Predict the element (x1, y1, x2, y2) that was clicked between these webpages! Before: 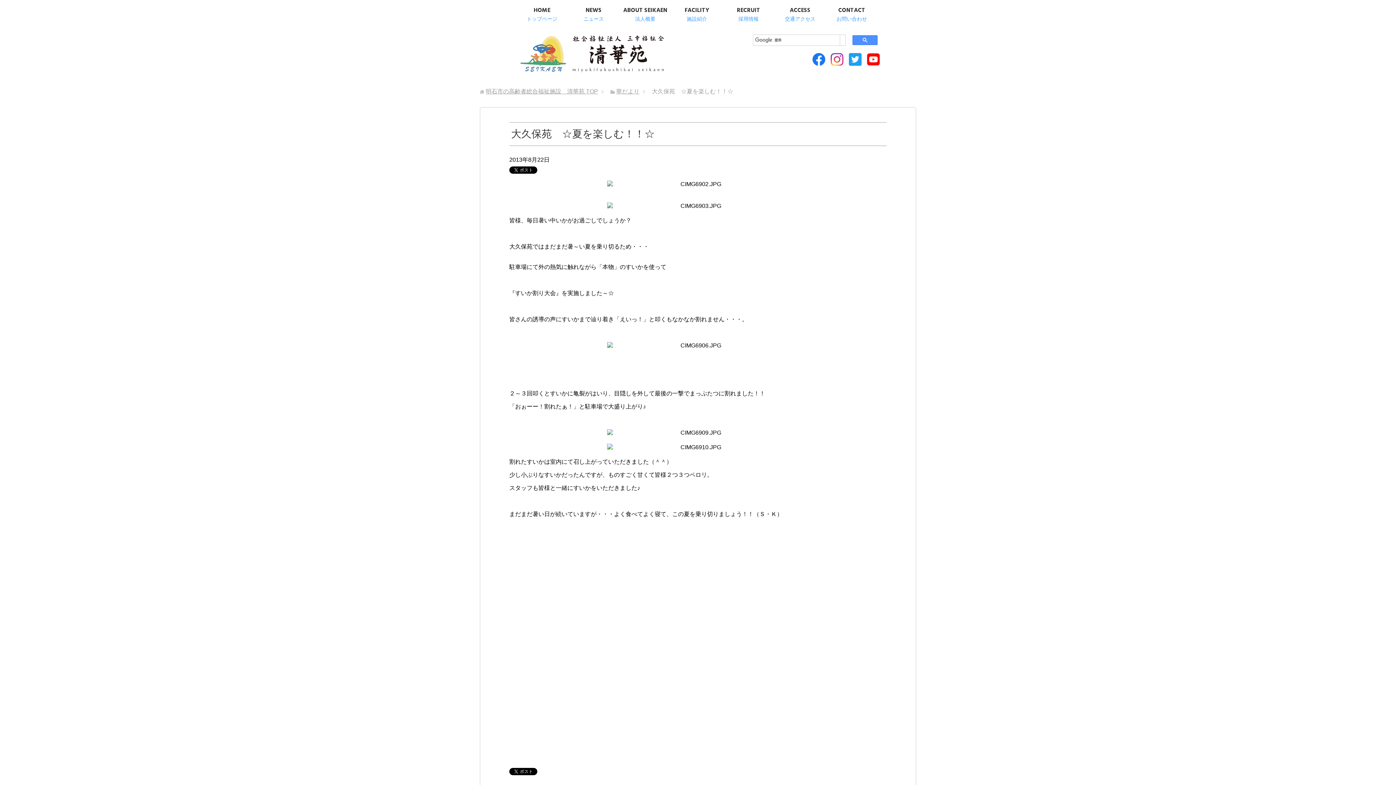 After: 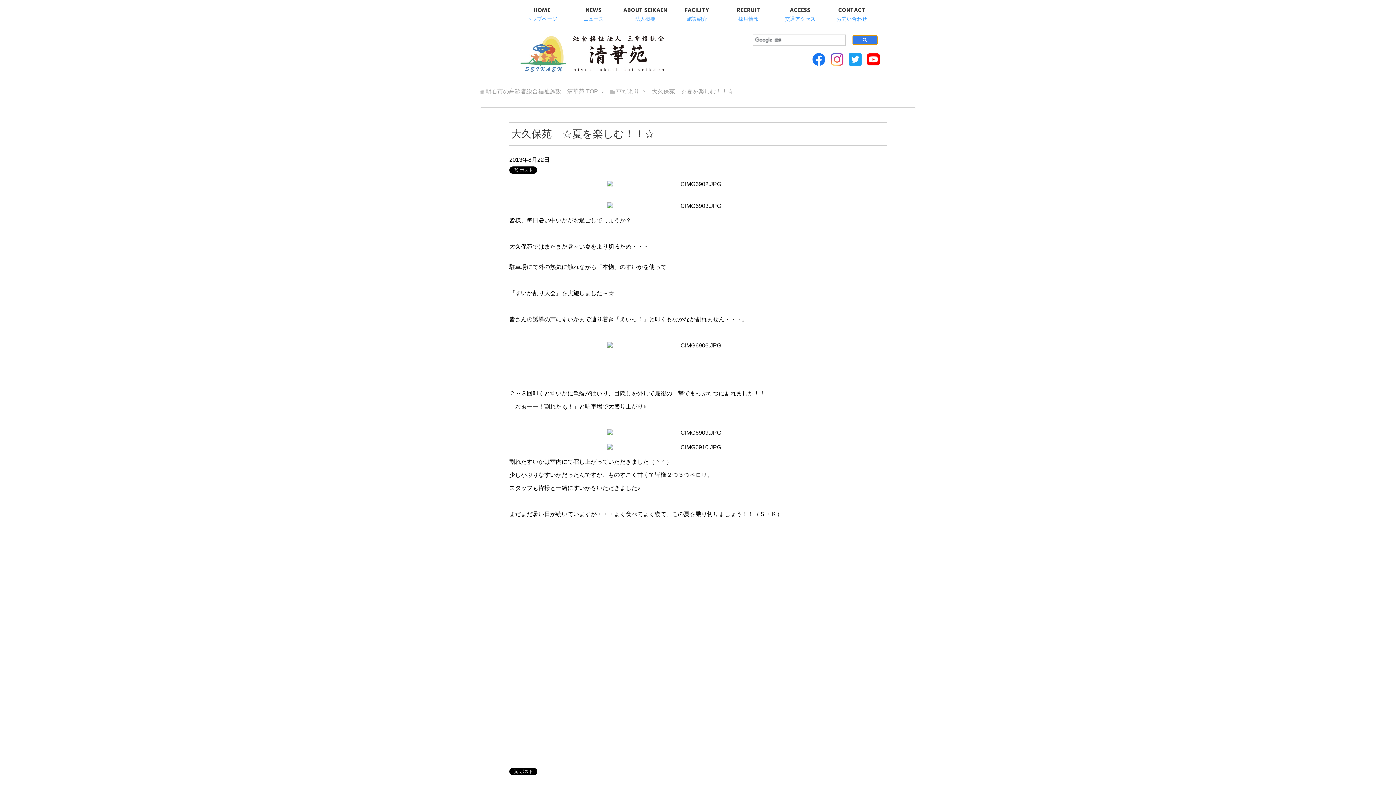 Action: bbox: (852, 35, 877, 45)